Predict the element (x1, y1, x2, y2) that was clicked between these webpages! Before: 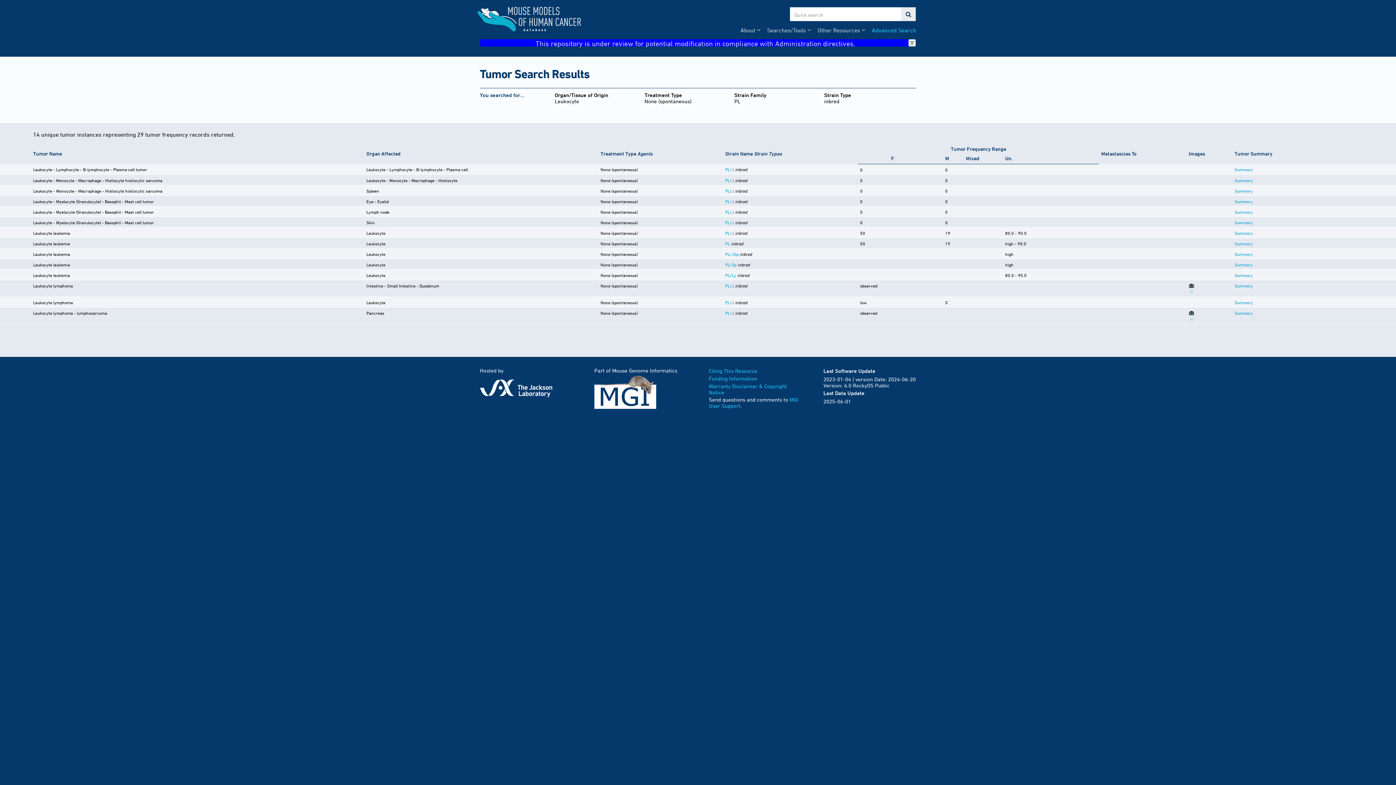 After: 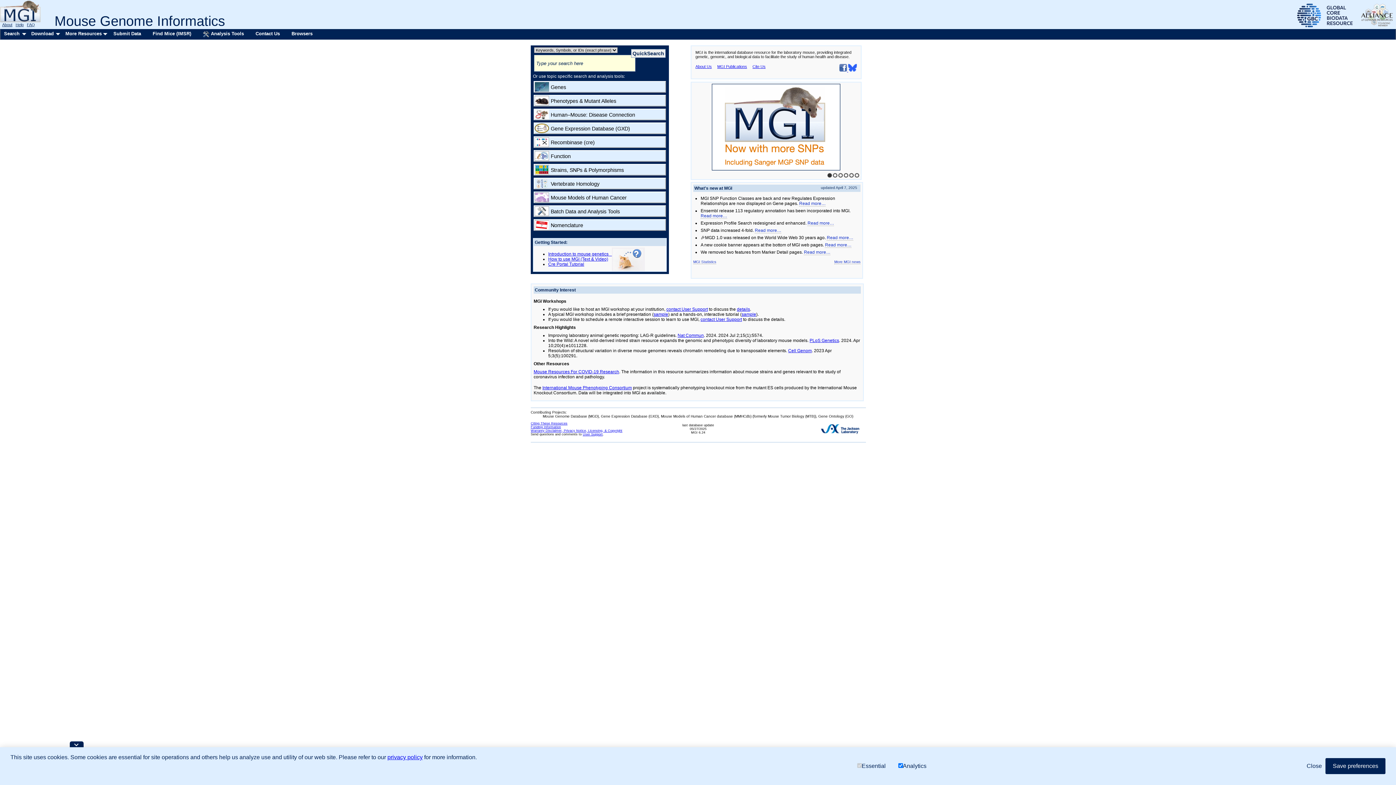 Action: bbox: (594, 375, 687, 409)